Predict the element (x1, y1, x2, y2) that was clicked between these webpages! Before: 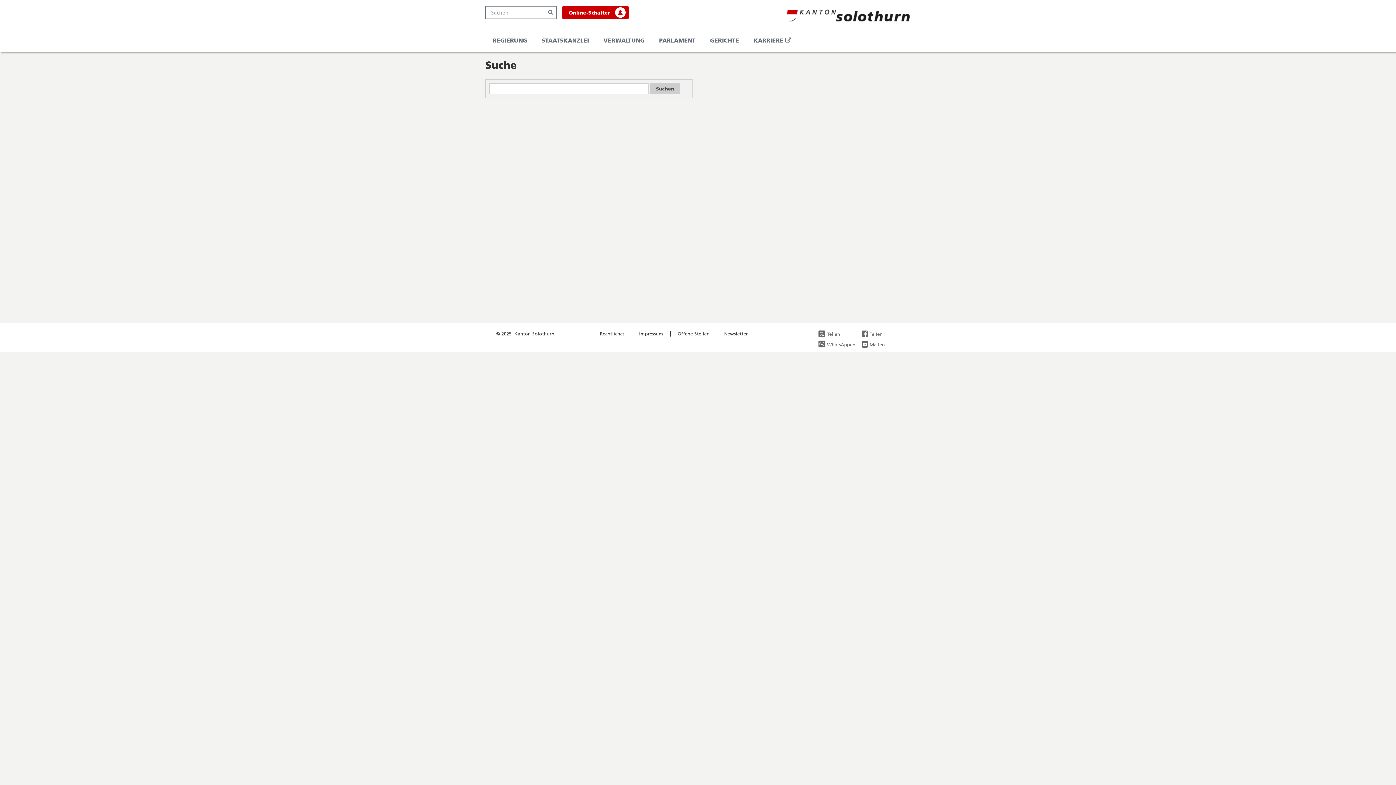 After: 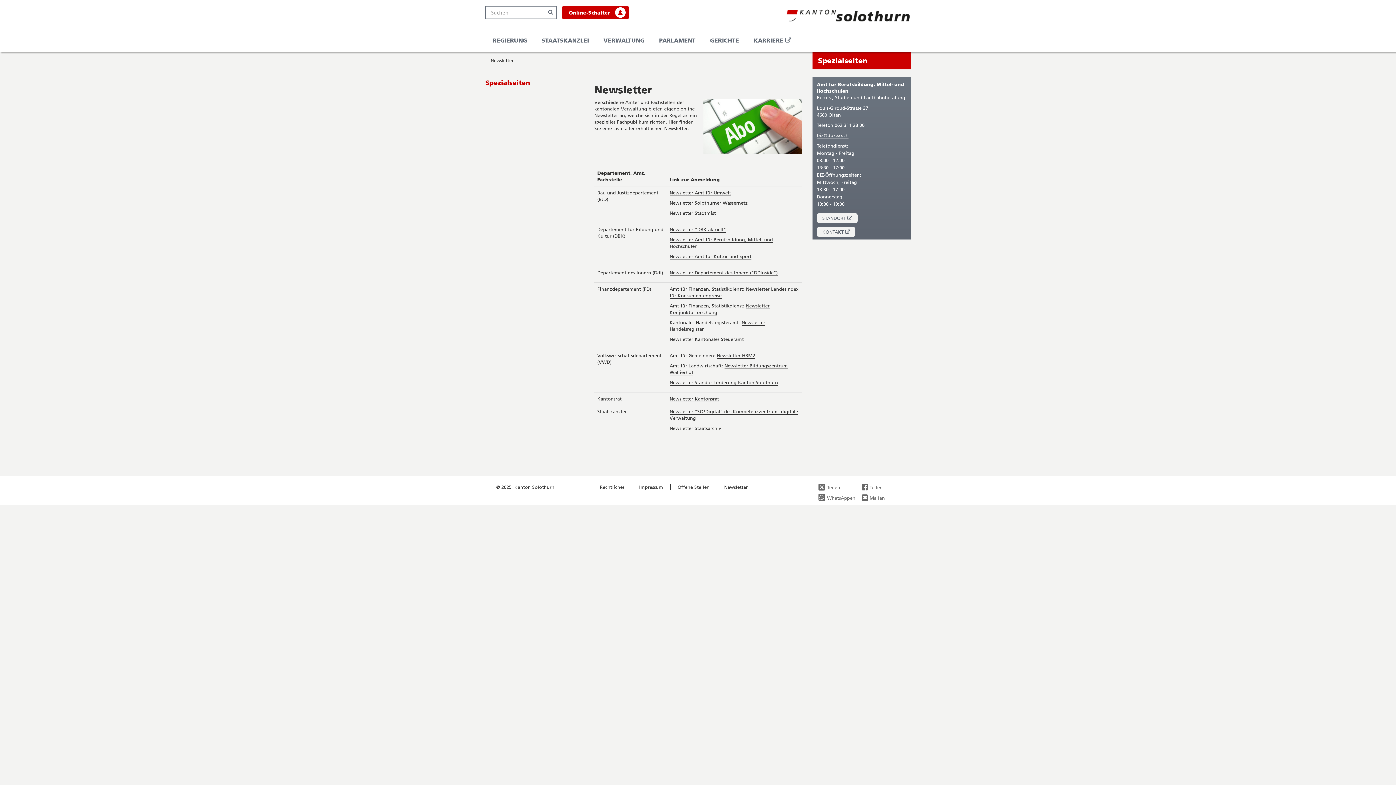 Action: label: Newsletter bbox: (724, 330, 748, 336)